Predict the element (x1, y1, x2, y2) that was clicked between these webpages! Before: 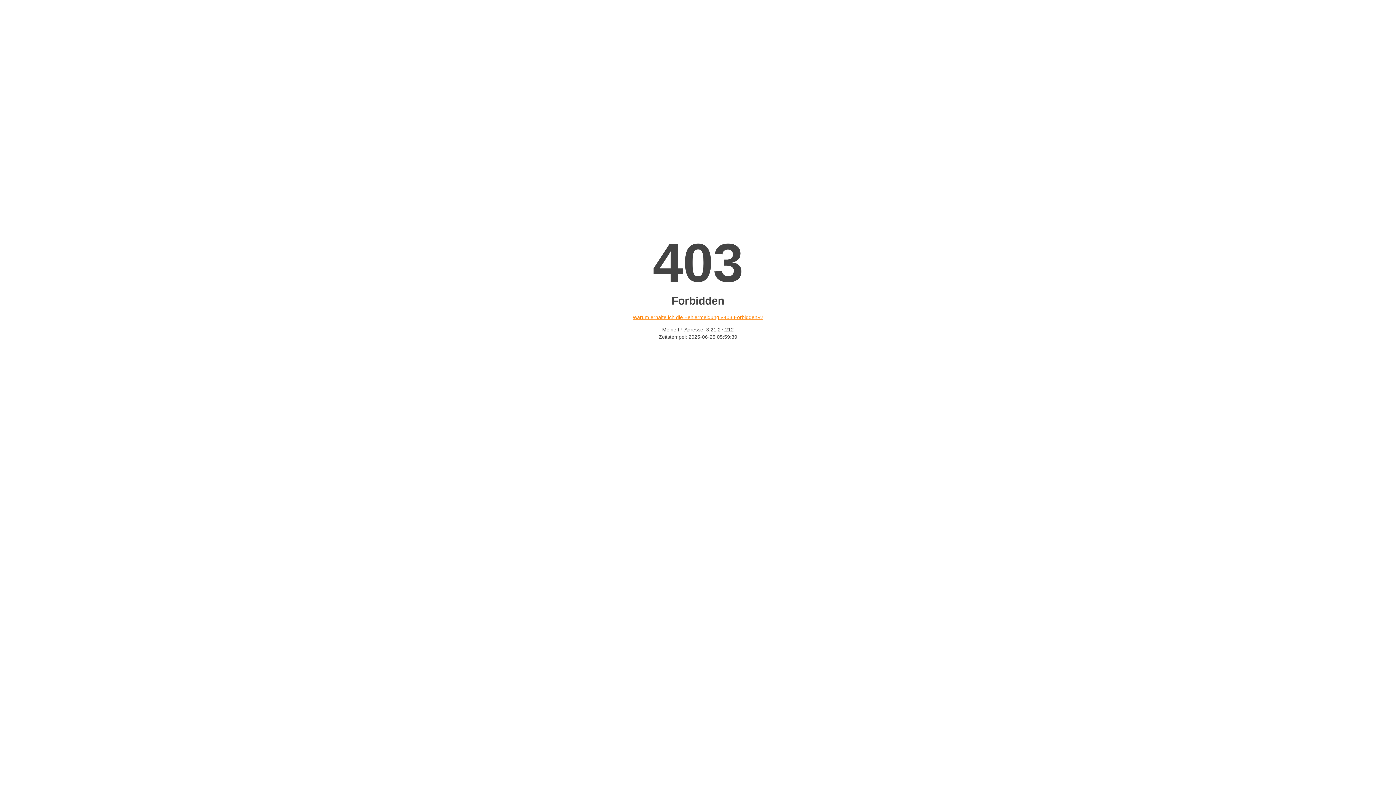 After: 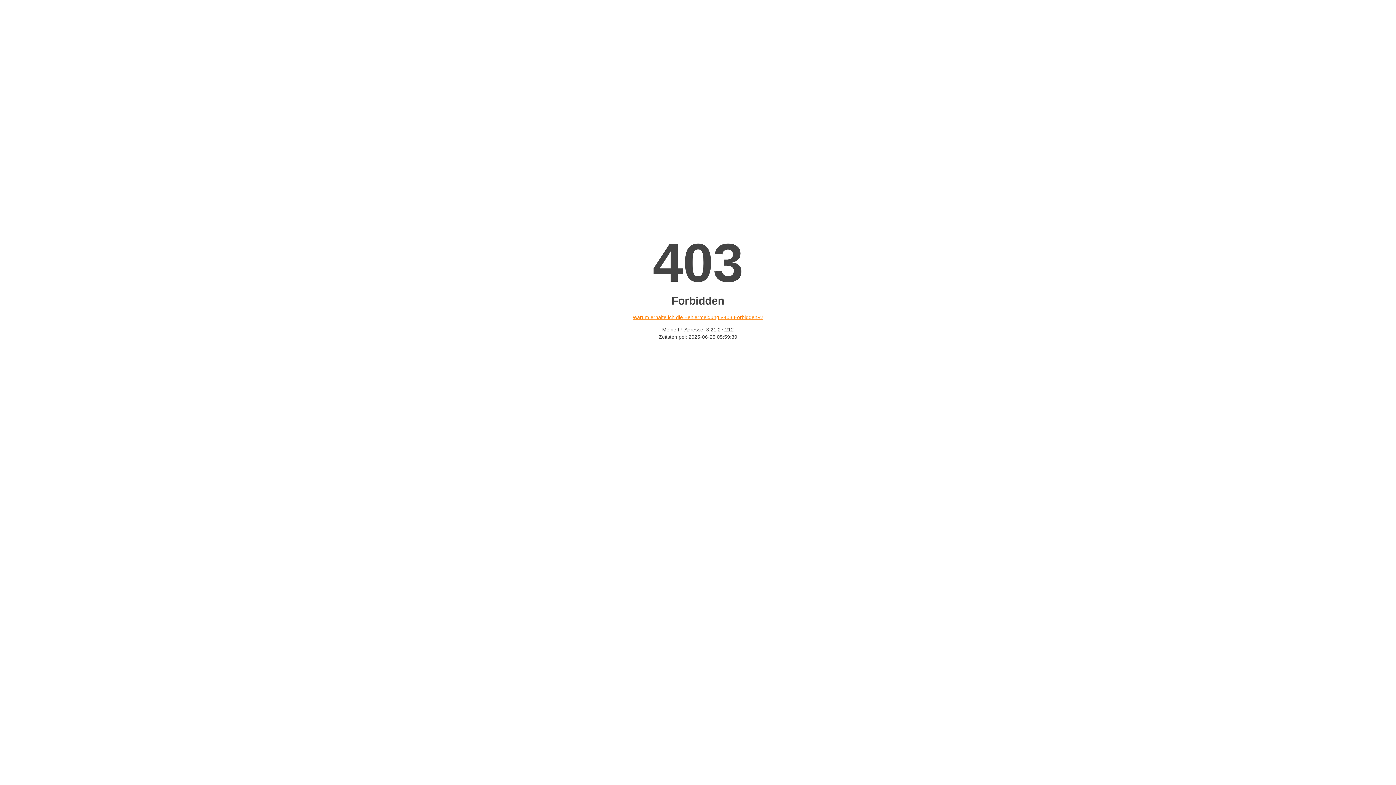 Action: label: Warum erhalte ich die Fehlermeldung «403 Forbidden»? bbox: (632, 314, 763, 320)